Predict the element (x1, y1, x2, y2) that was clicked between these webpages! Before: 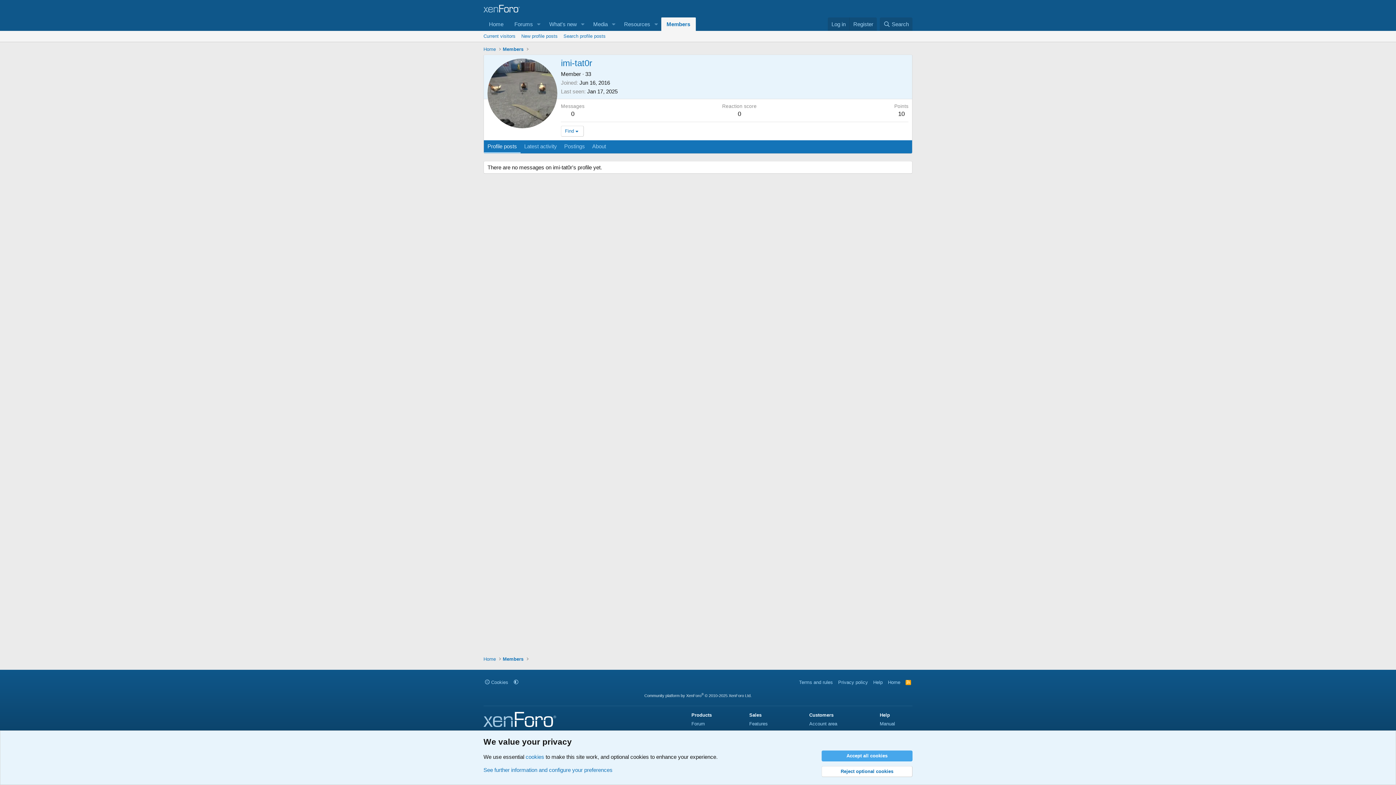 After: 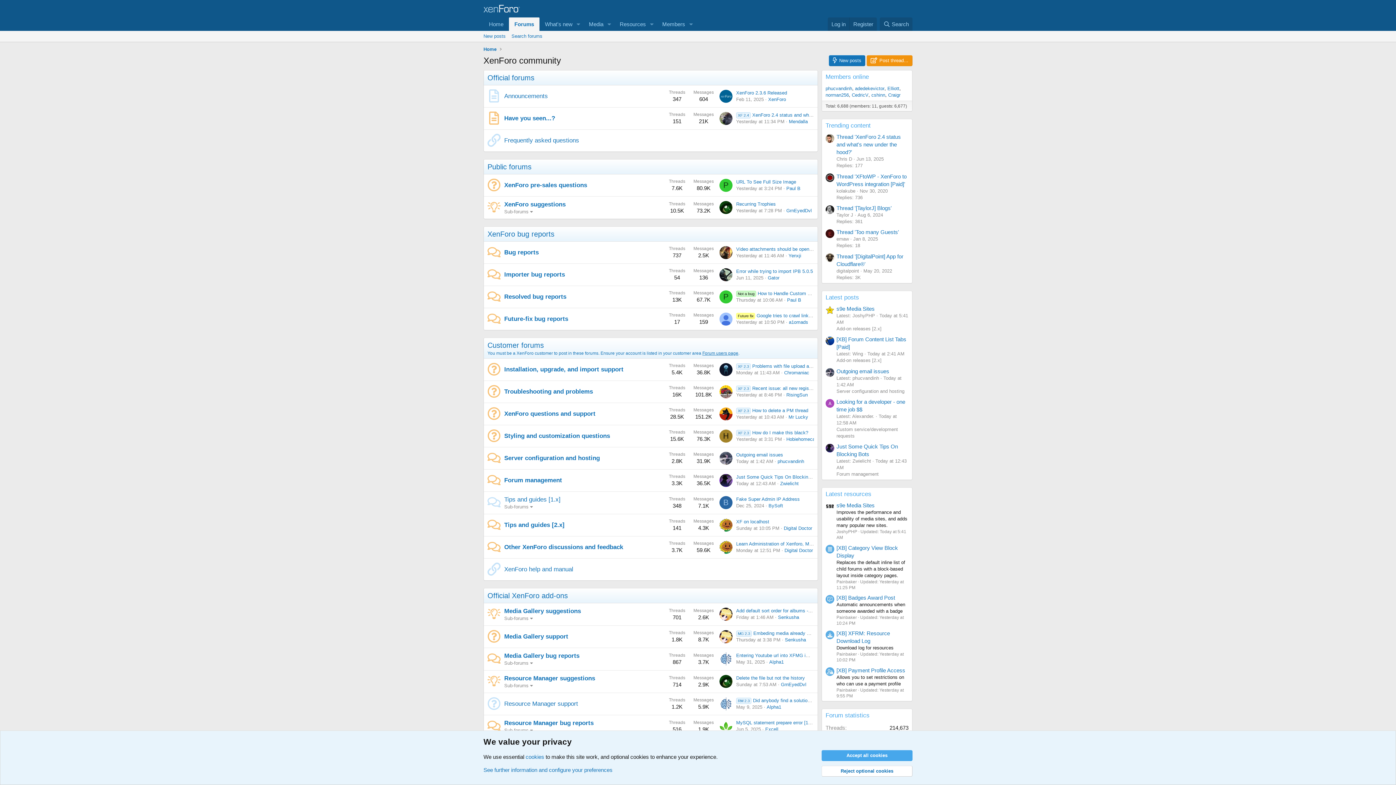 Action: bbox: (483, 8, 520, 14)